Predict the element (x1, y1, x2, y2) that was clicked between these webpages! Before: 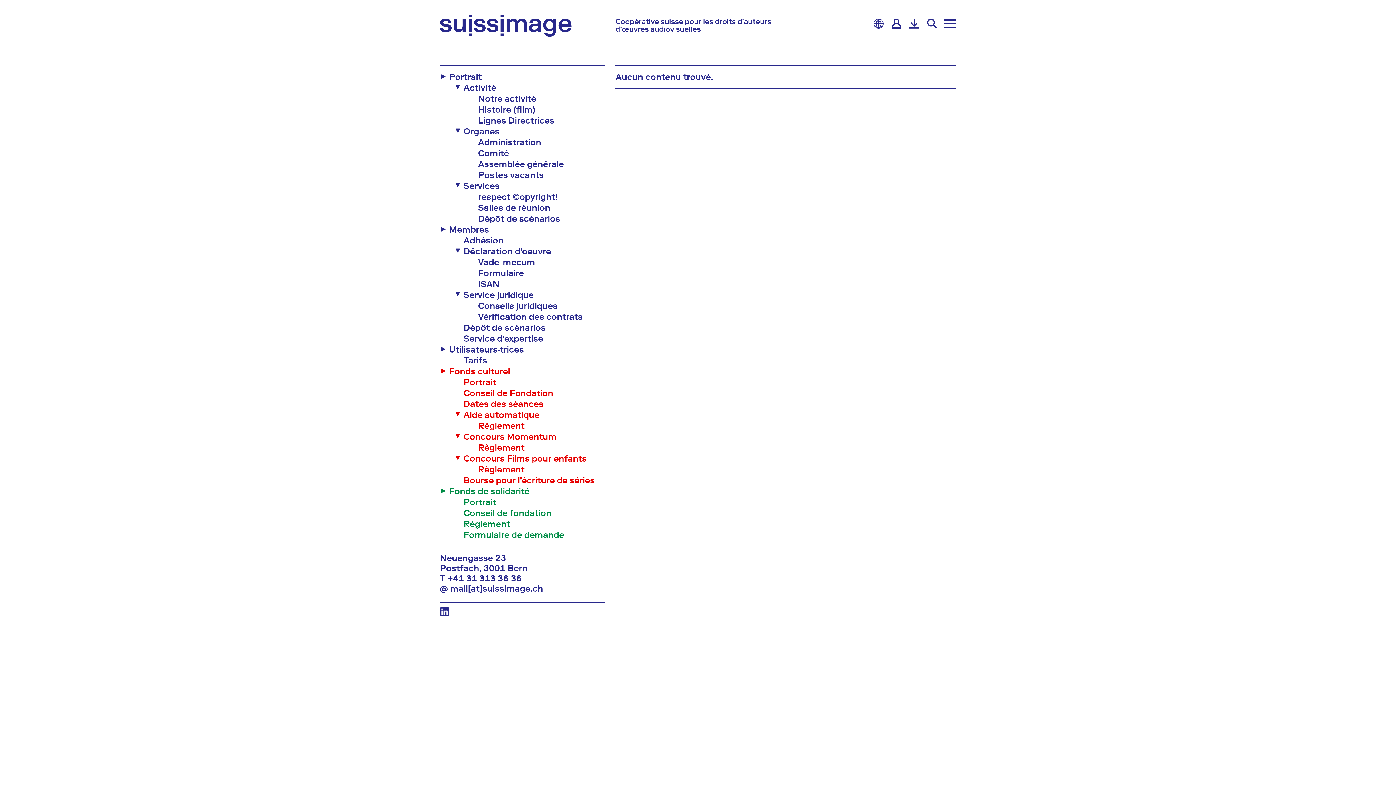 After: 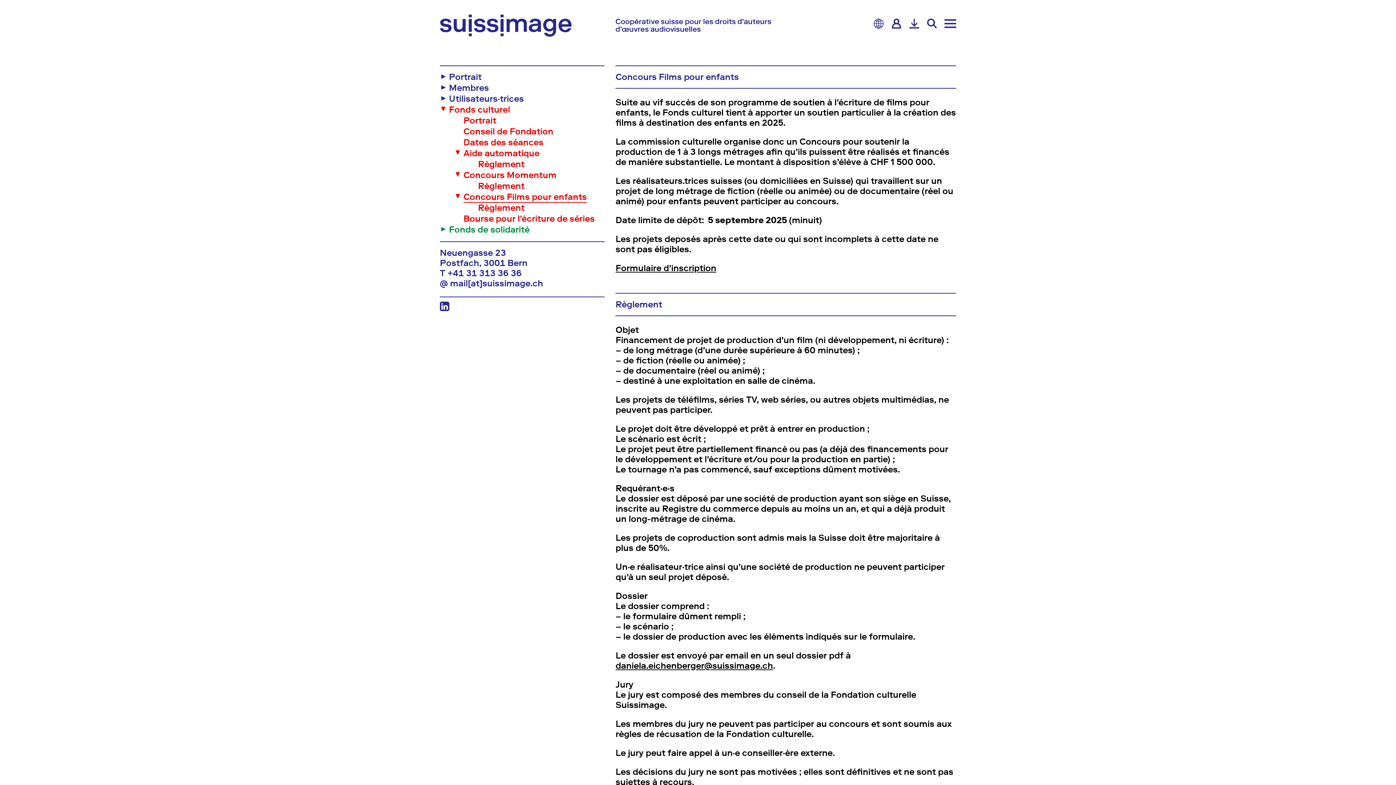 Action: label: Concours Films pour enfants bbox: (463, 453, 586, 464)